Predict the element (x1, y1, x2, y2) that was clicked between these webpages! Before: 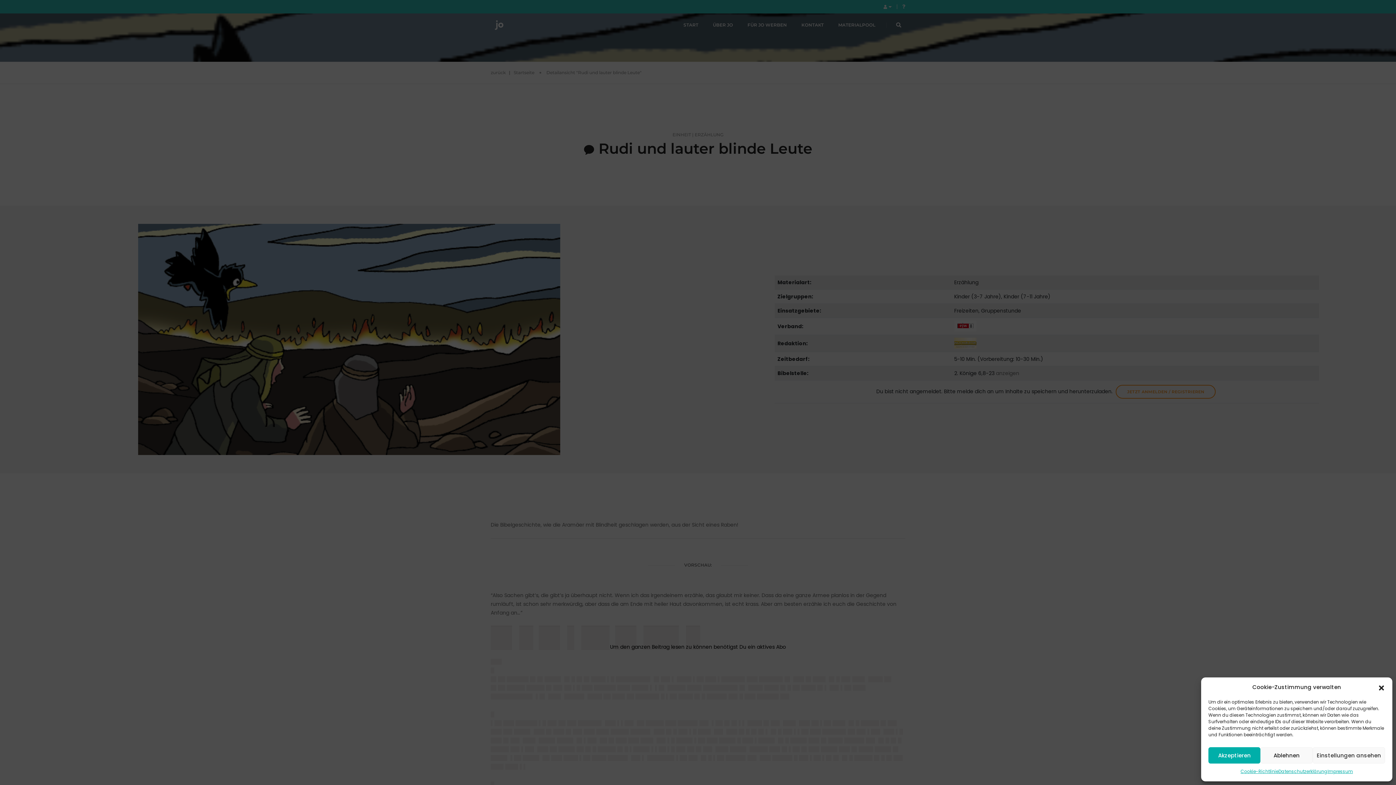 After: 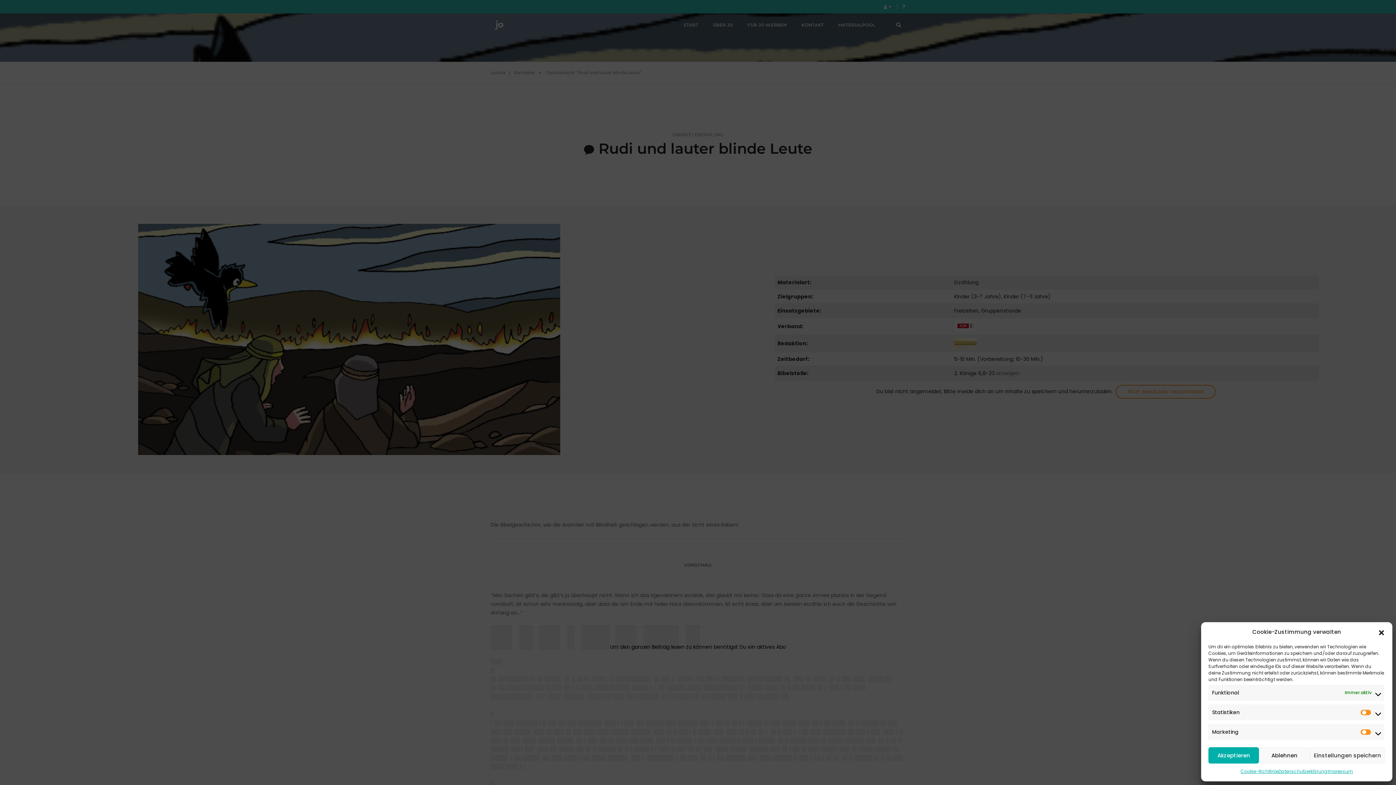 Action: label: Einstellungen ansehen bbox: (1313, 747, 1385, 764)